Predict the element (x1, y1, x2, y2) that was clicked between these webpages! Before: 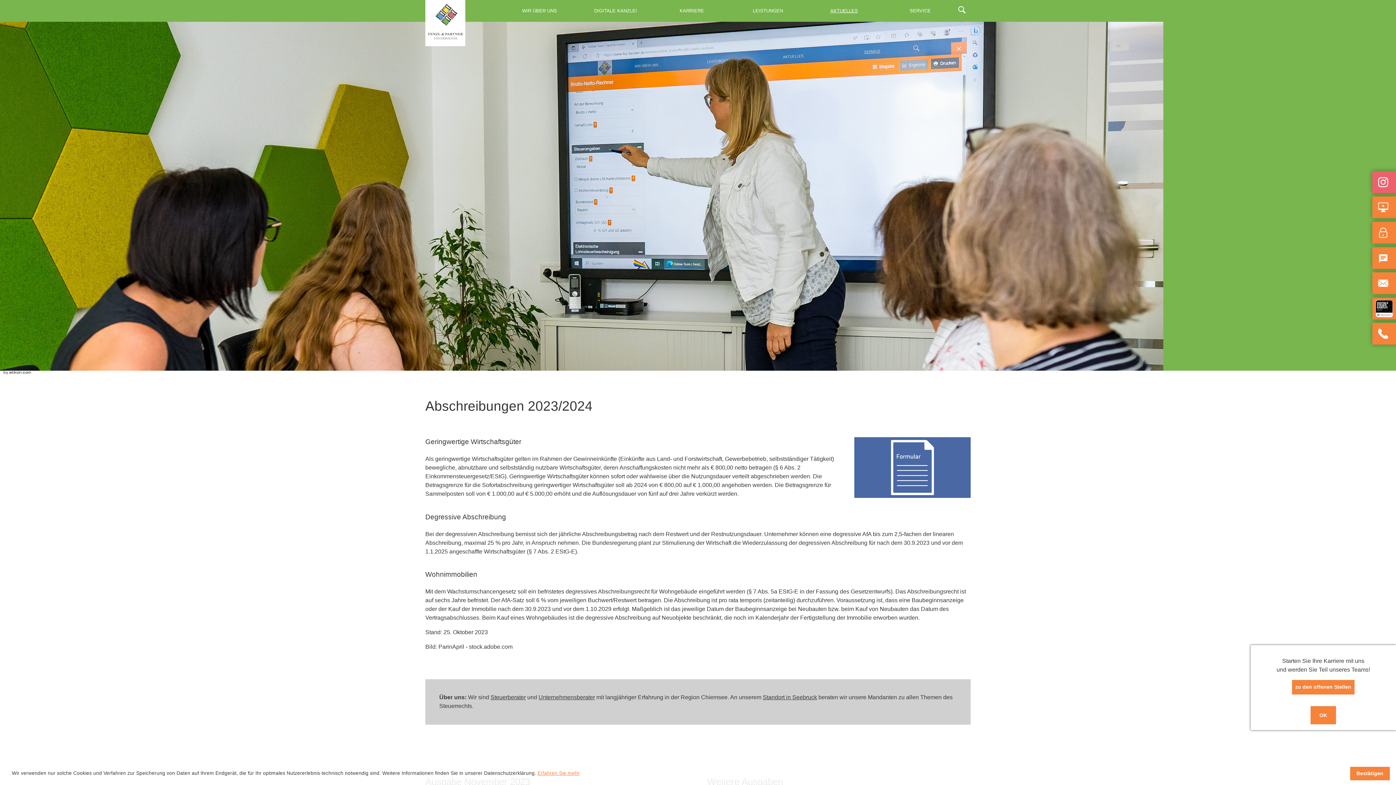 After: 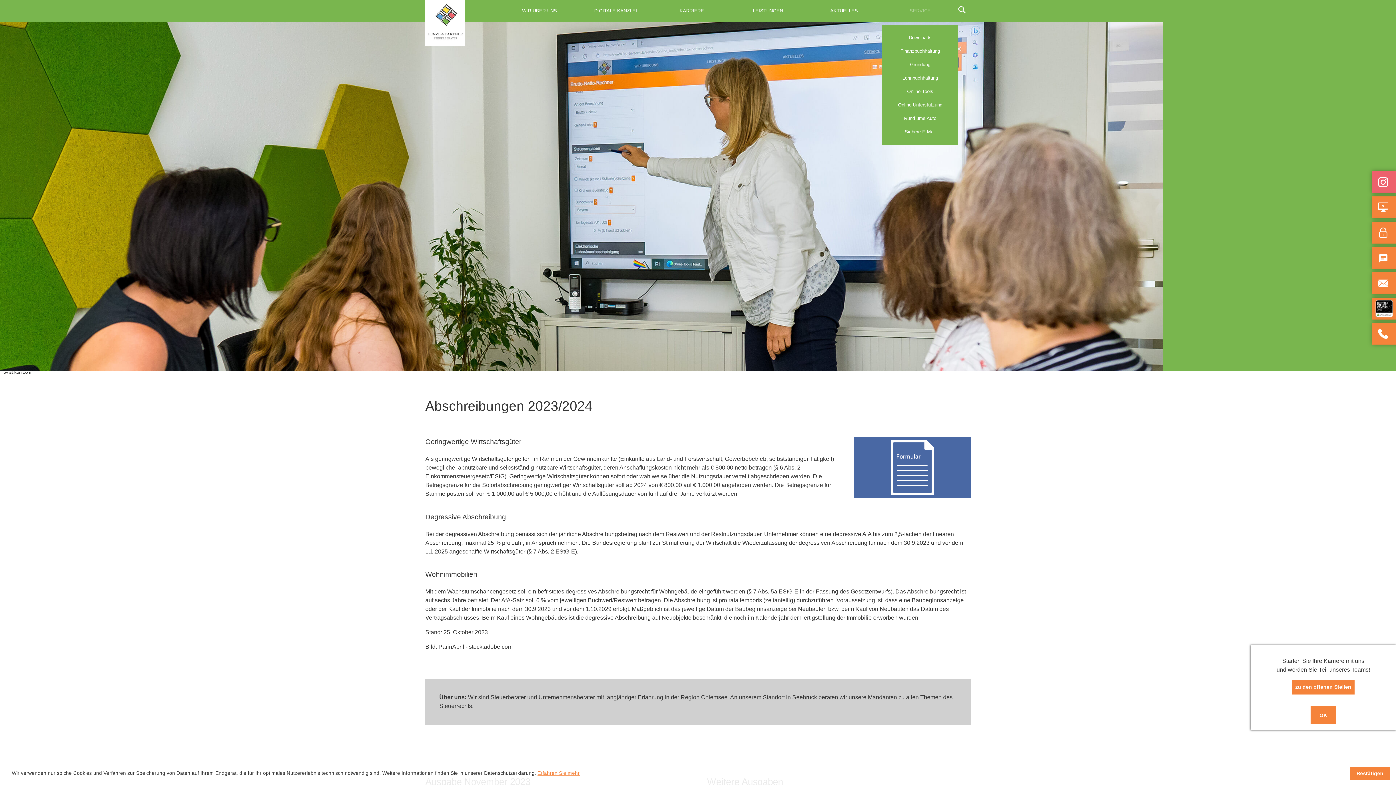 Action: bbox: (882, 0, 958, 21) label: SERVICE